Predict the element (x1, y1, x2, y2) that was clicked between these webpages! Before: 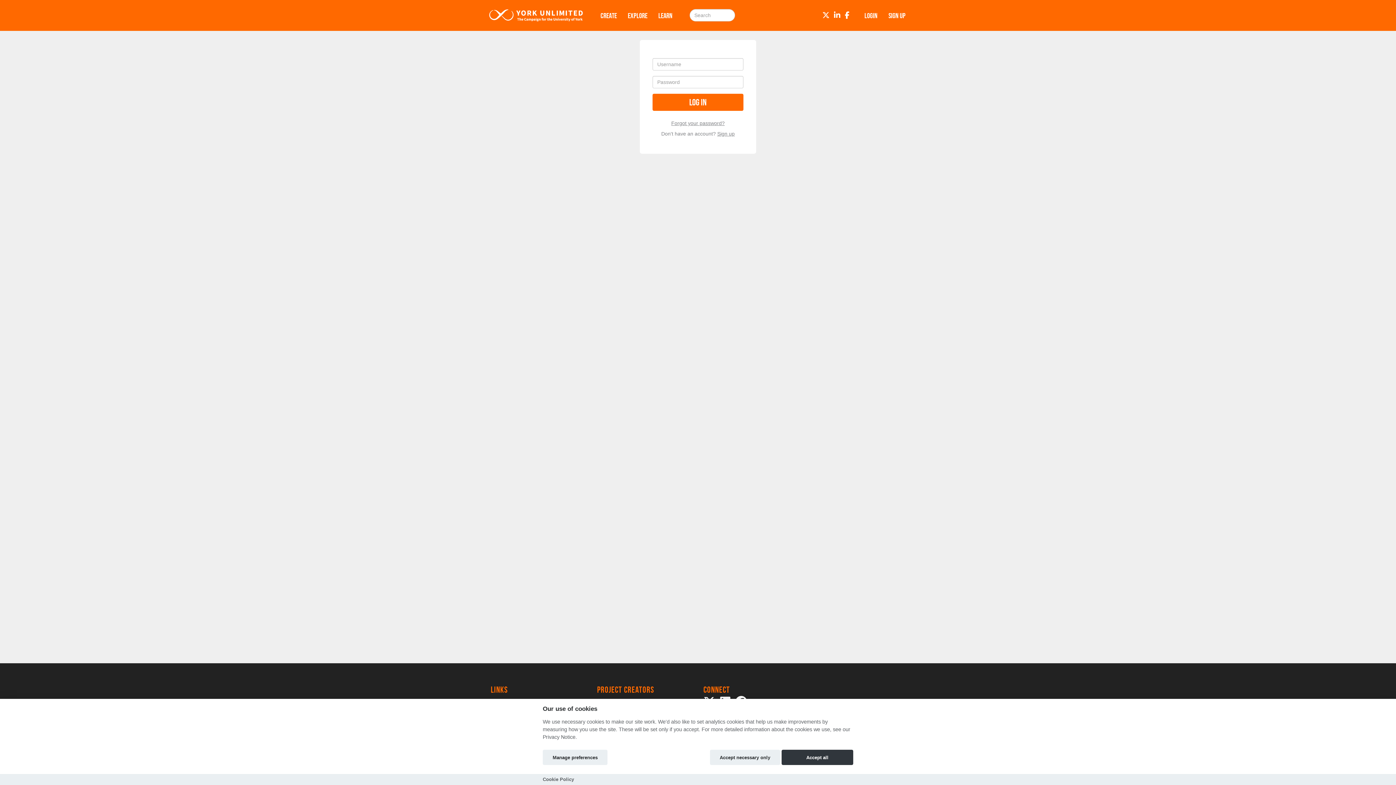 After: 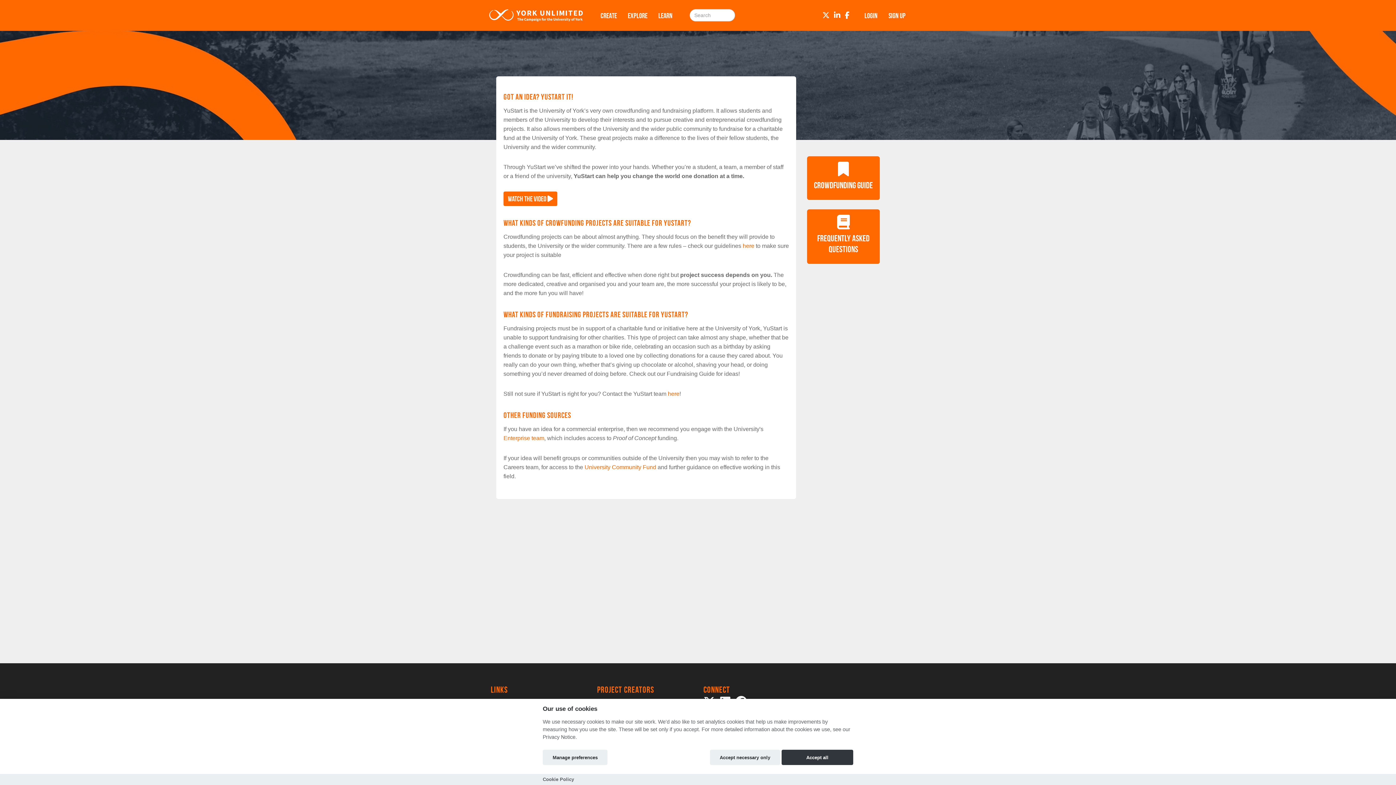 Action: label: LEARN bbox: (653, 0, 678, 30)